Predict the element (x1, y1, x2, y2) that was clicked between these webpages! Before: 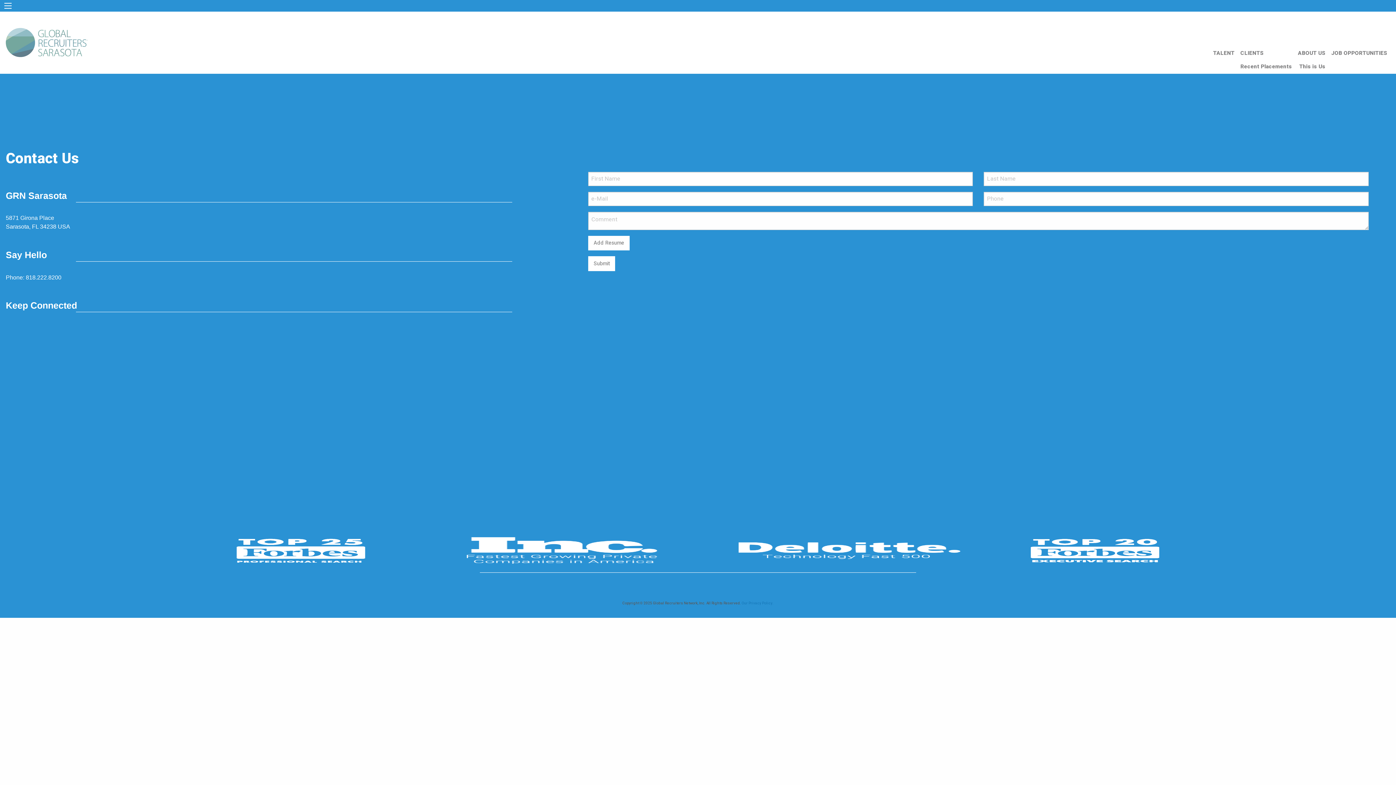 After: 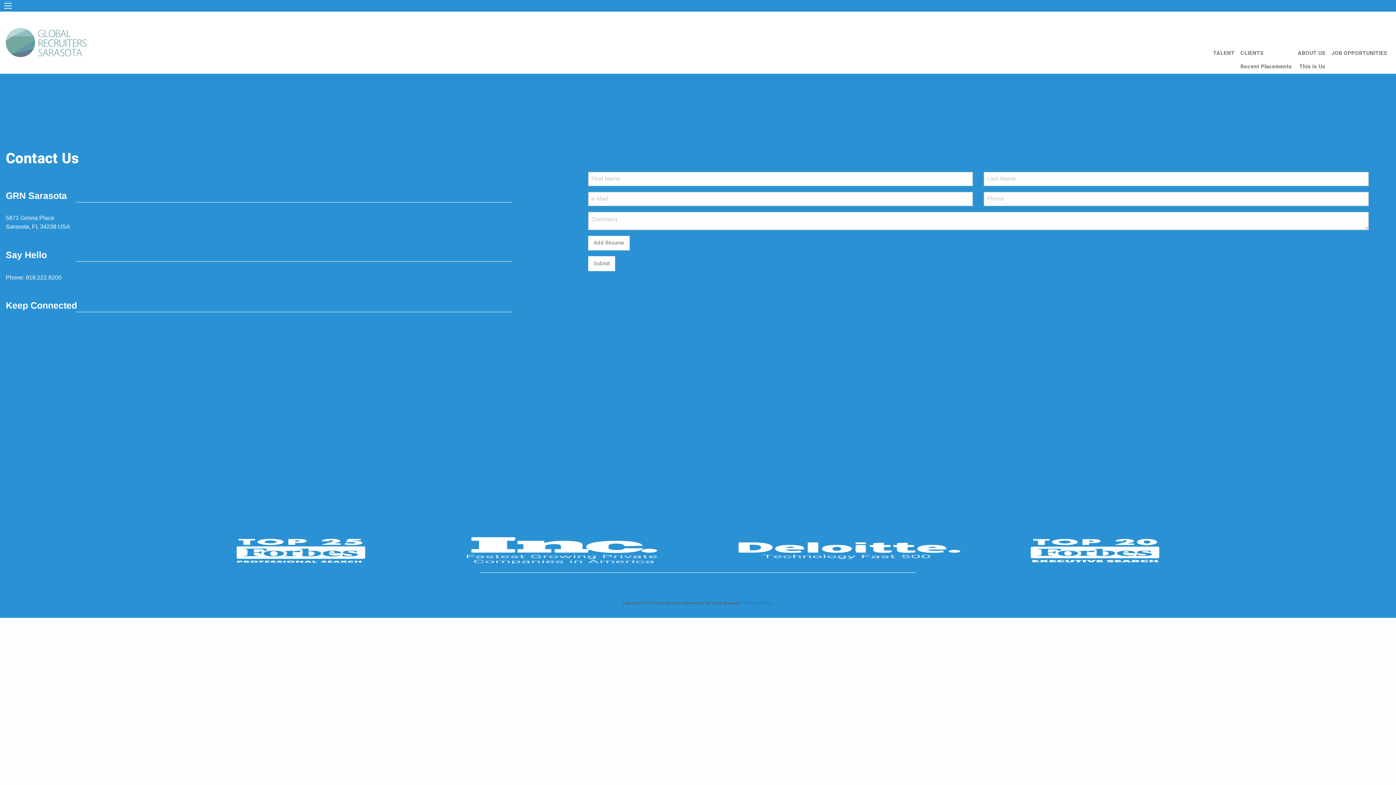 Action: bbox: (25, 274, 61, 280) label: 818.222.8200